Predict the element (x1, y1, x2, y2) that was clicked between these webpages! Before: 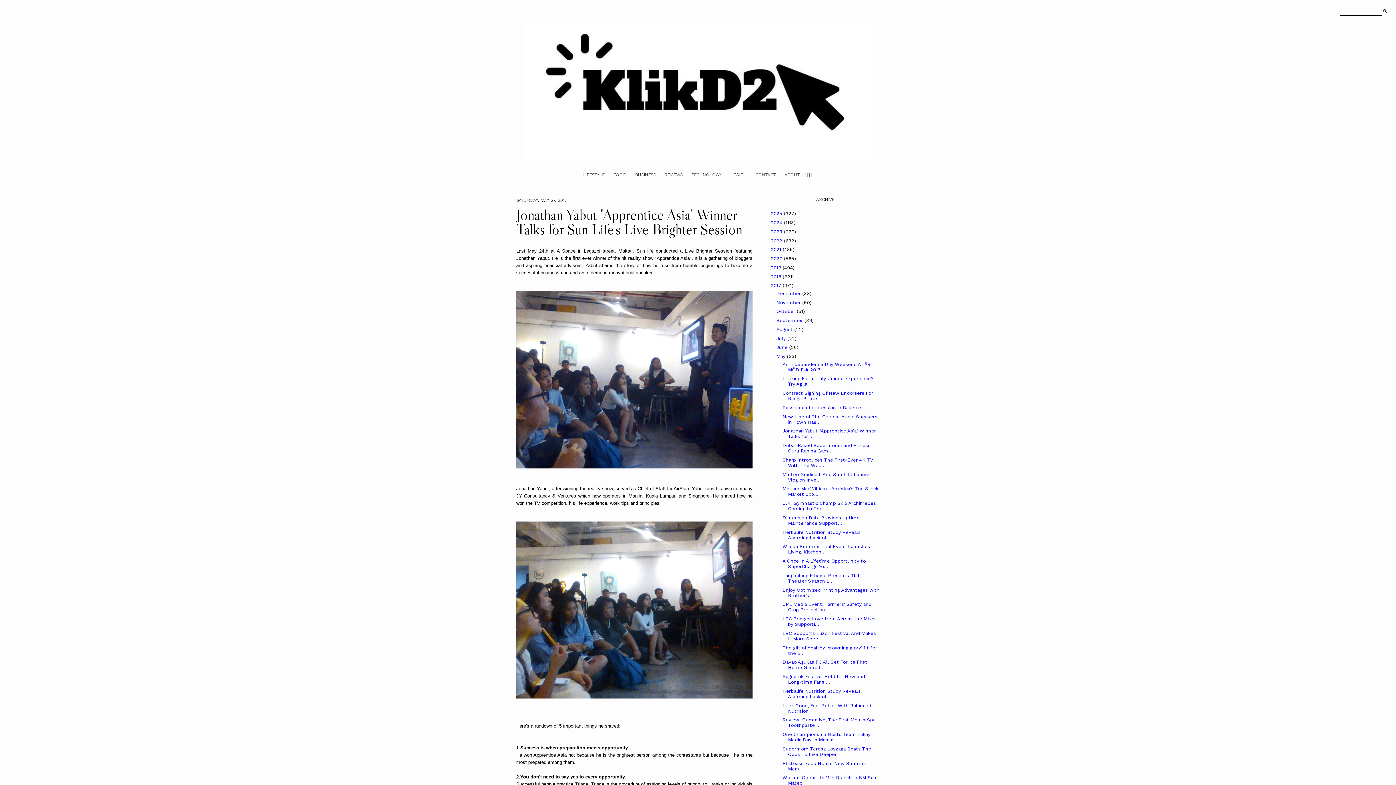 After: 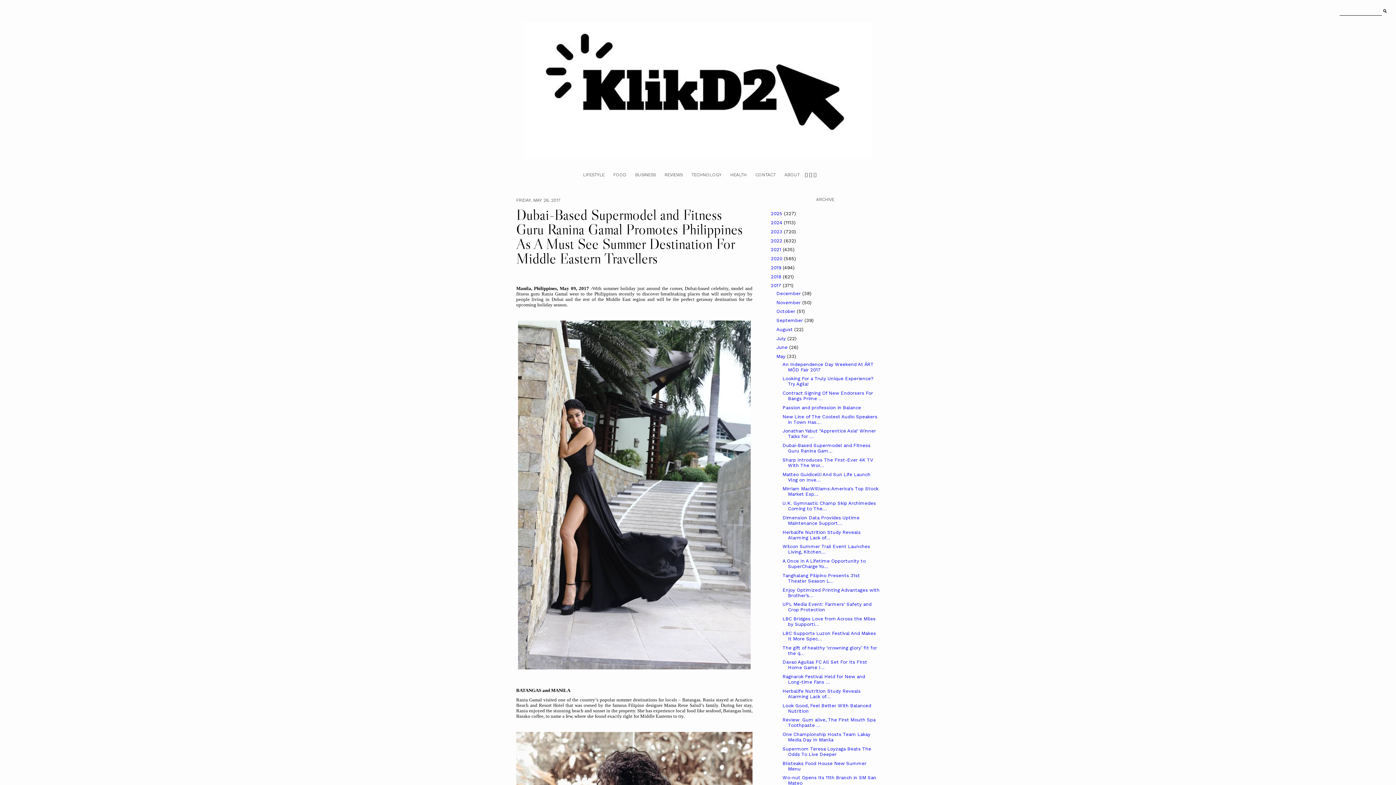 Action: label: Dubai-Based Supermodel and Fitness Guru Ranina Gam... bbox: (782, 442, 870, 453)